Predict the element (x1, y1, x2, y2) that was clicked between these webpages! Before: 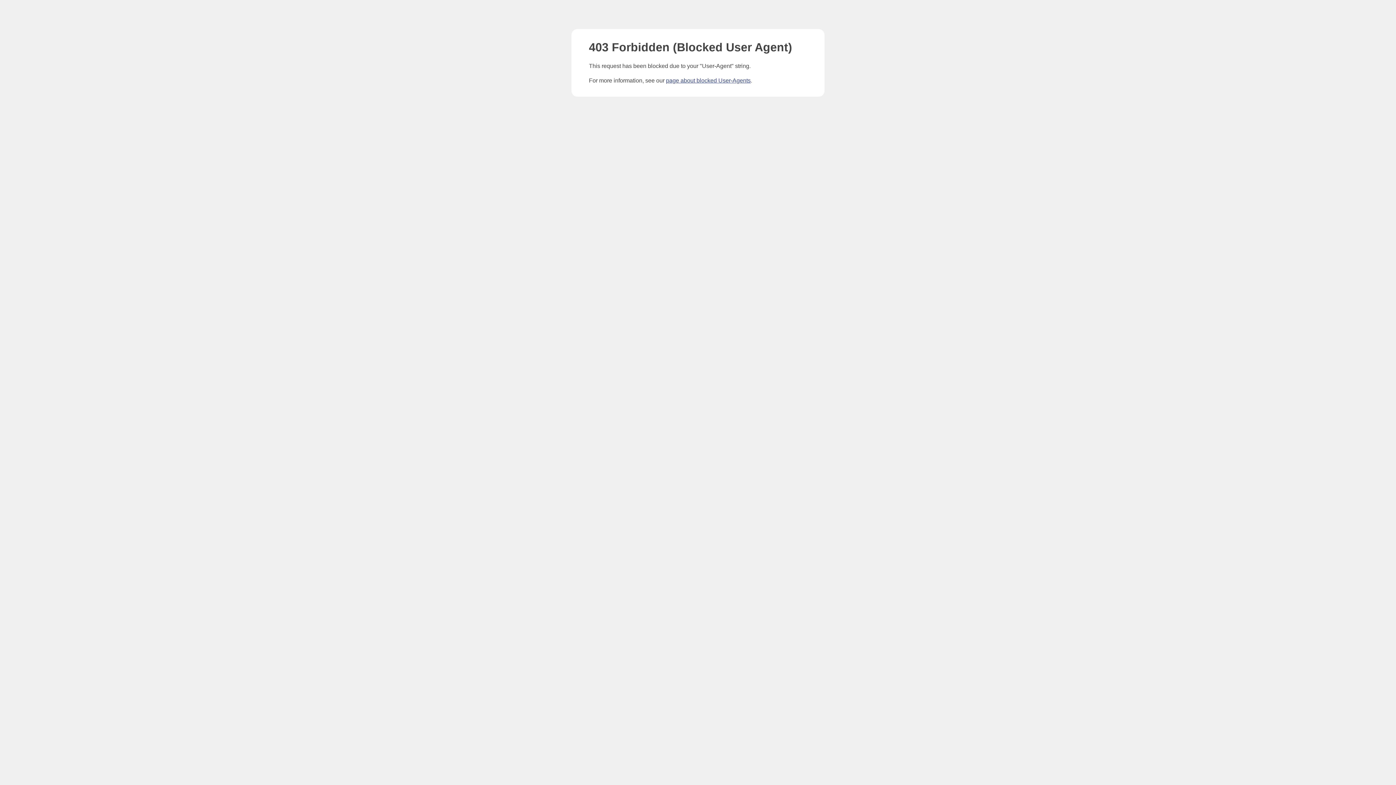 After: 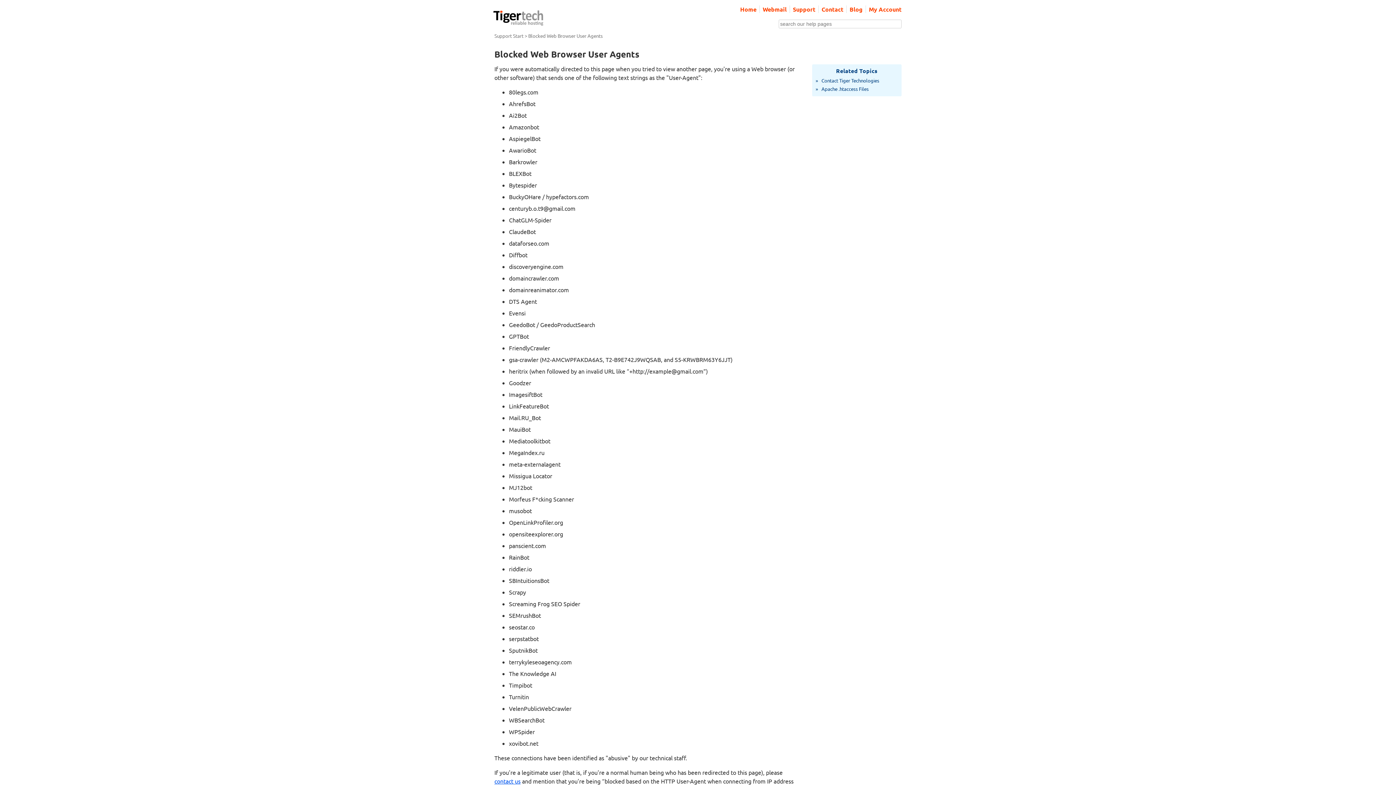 Action: bbox: (666, 77, 750, 83) label: page about blocked User-Agents